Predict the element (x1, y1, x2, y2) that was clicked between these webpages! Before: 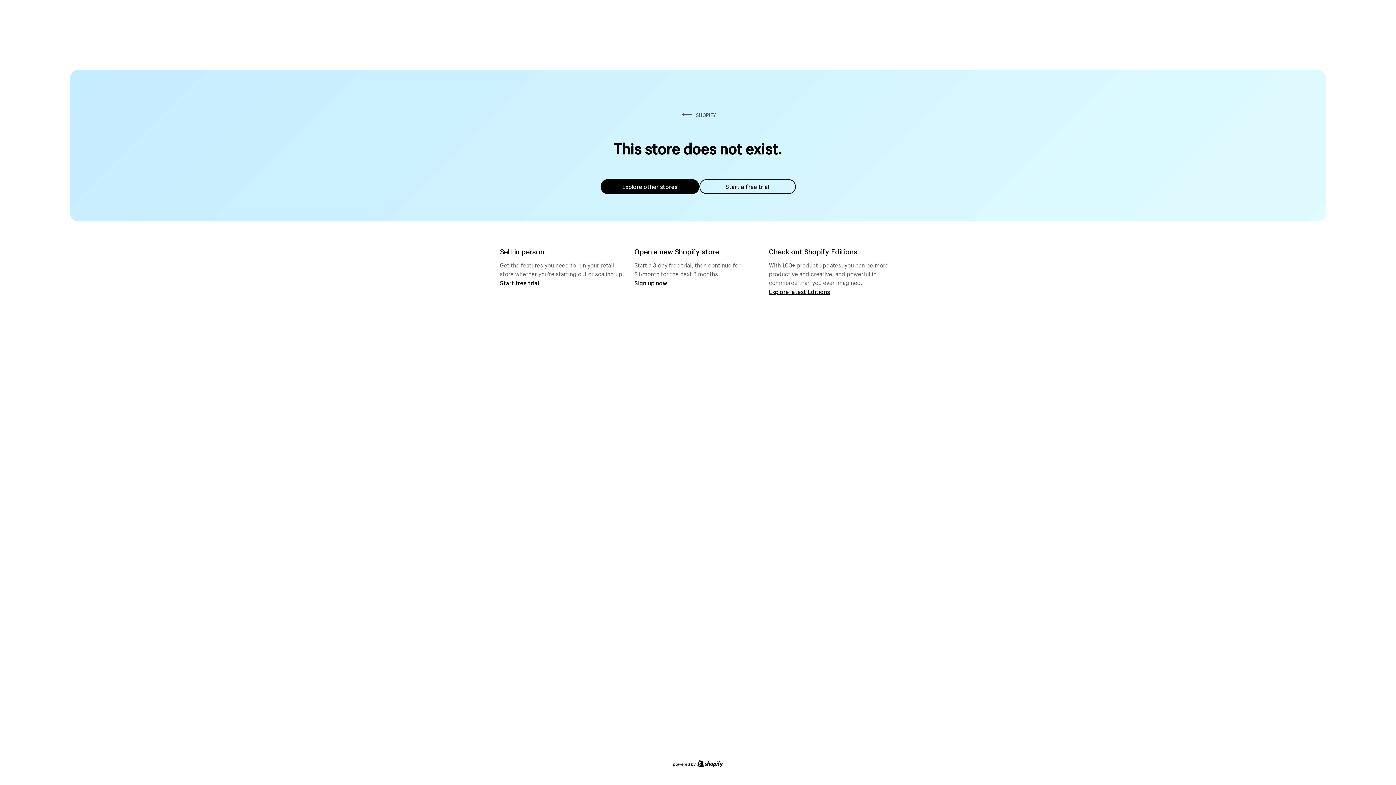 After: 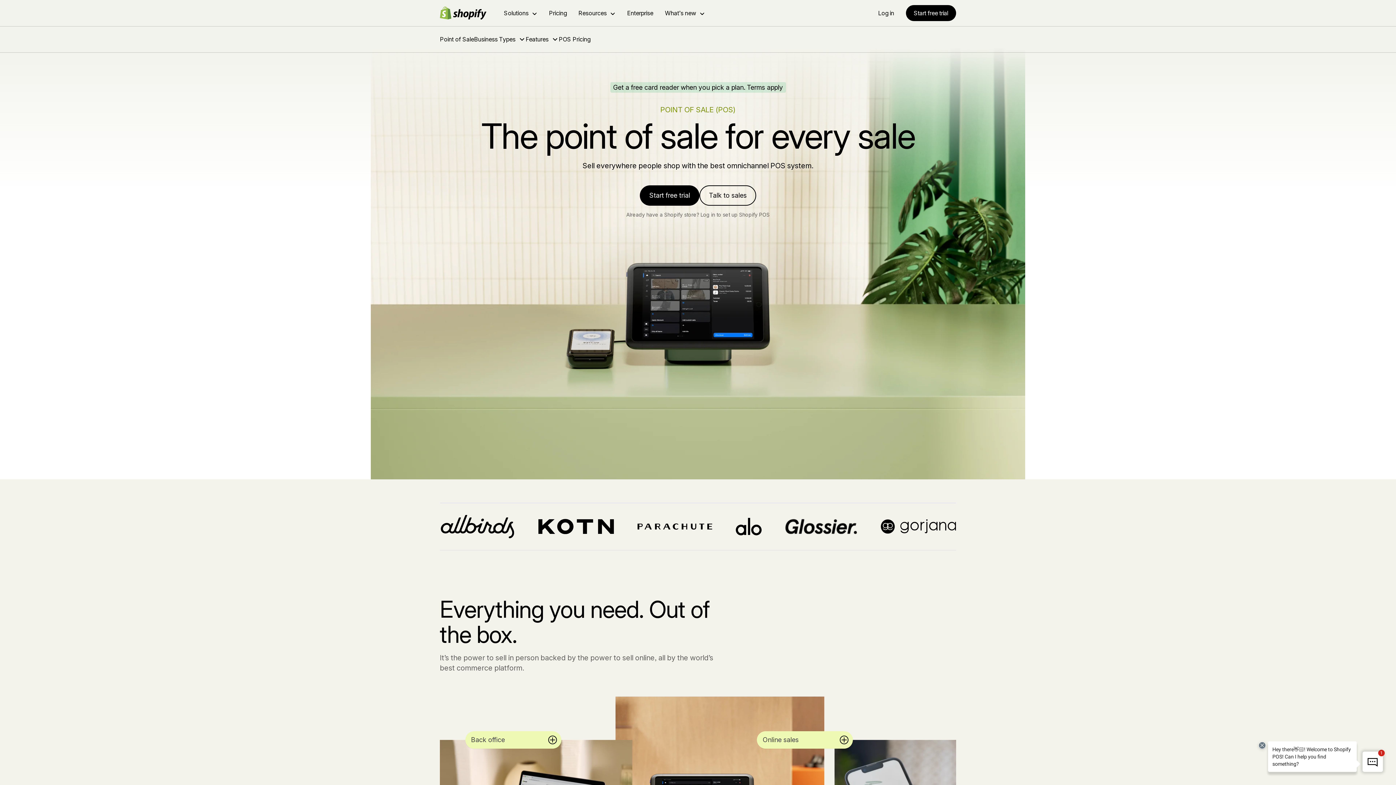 Action: label: Start free trial bbox: (500, 279, 539, 286)